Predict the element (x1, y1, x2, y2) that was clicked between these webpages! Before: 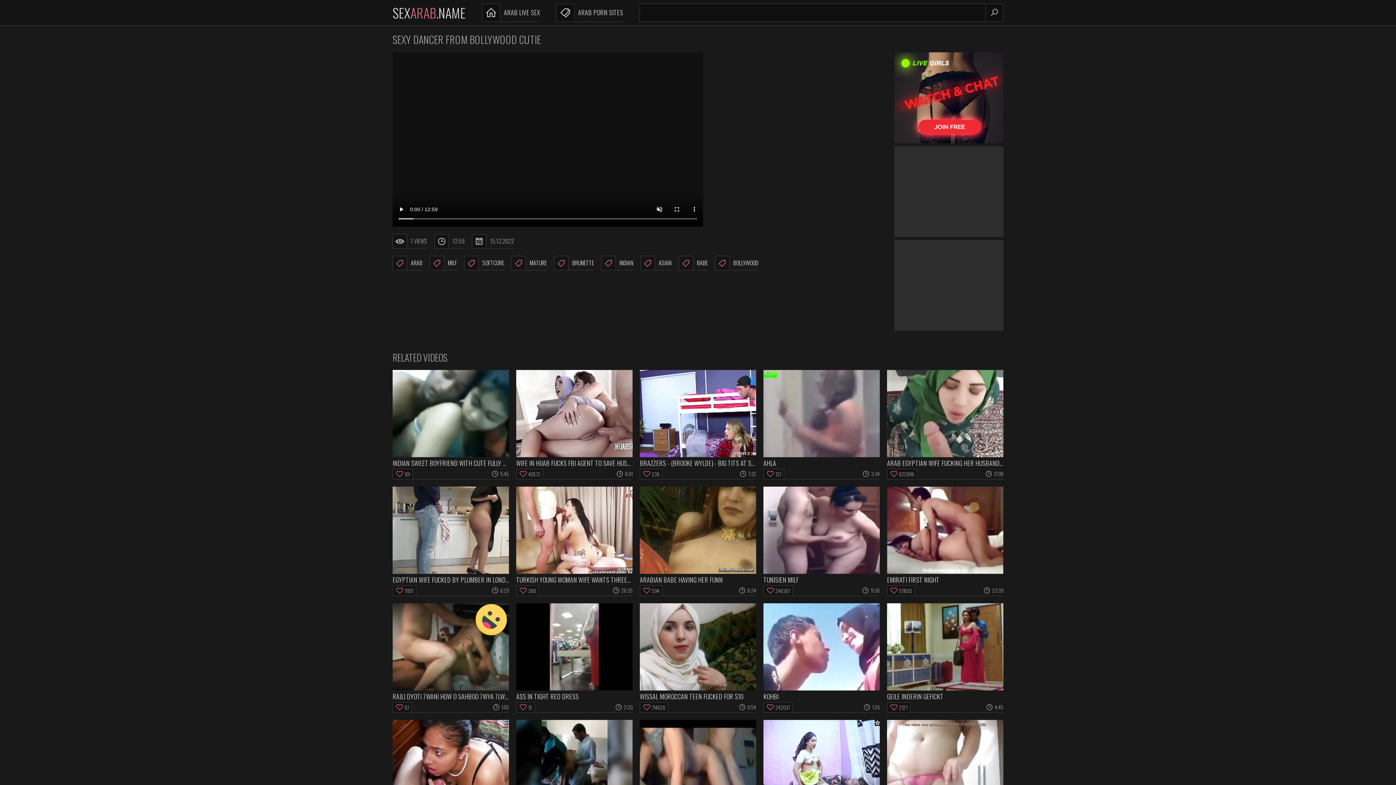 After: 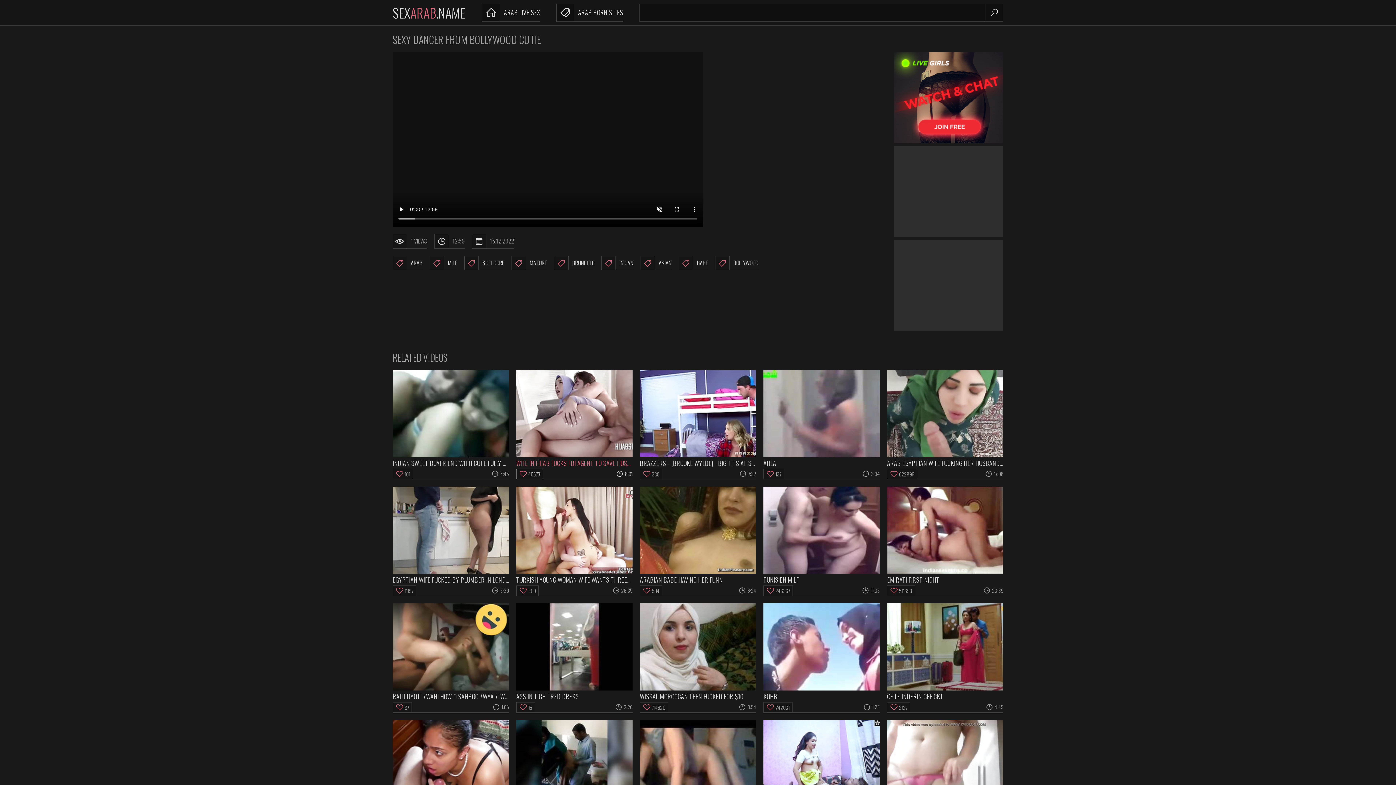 Action: label: WIFE IN HIJAB FUCKS FBI AGENT TO SAVE HUSBAND bbox: (516, 370, 632, 467)